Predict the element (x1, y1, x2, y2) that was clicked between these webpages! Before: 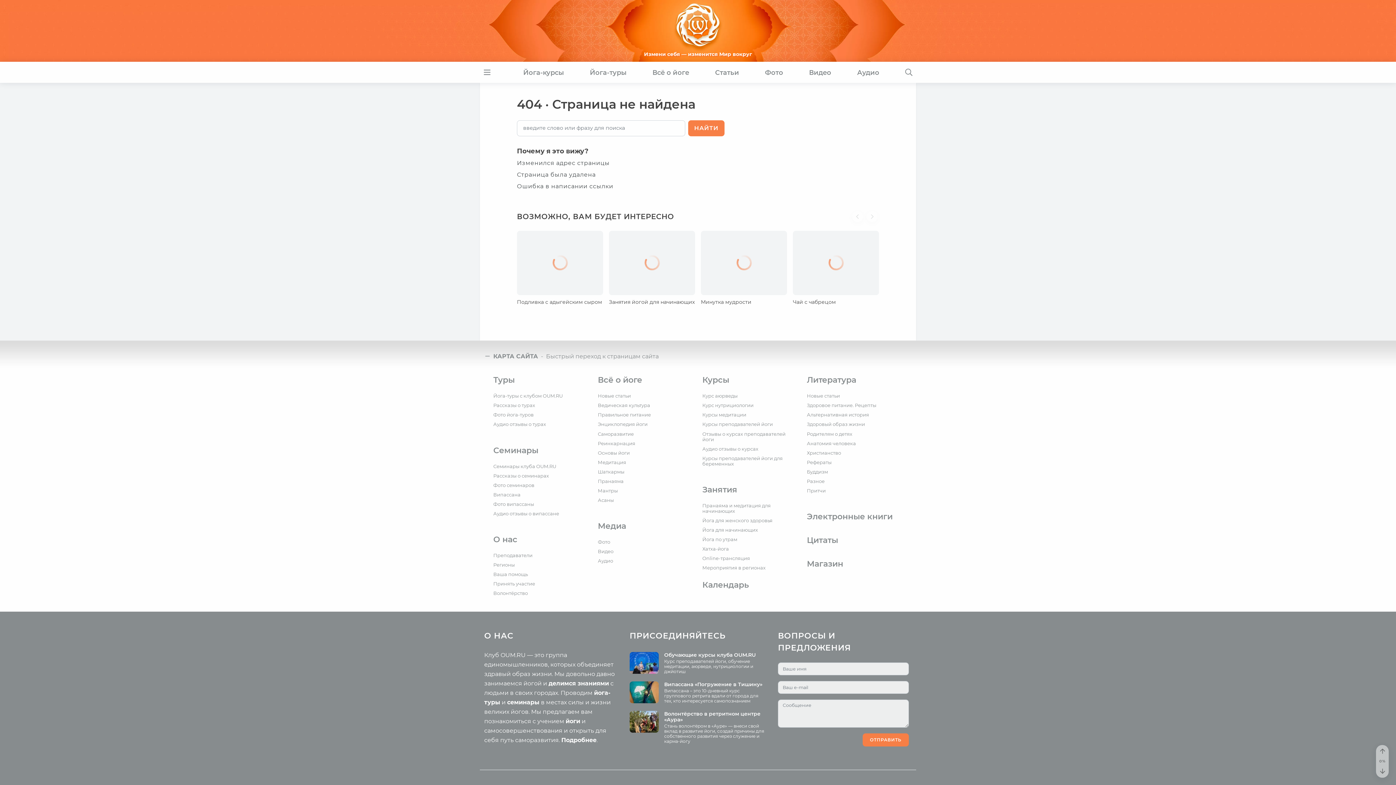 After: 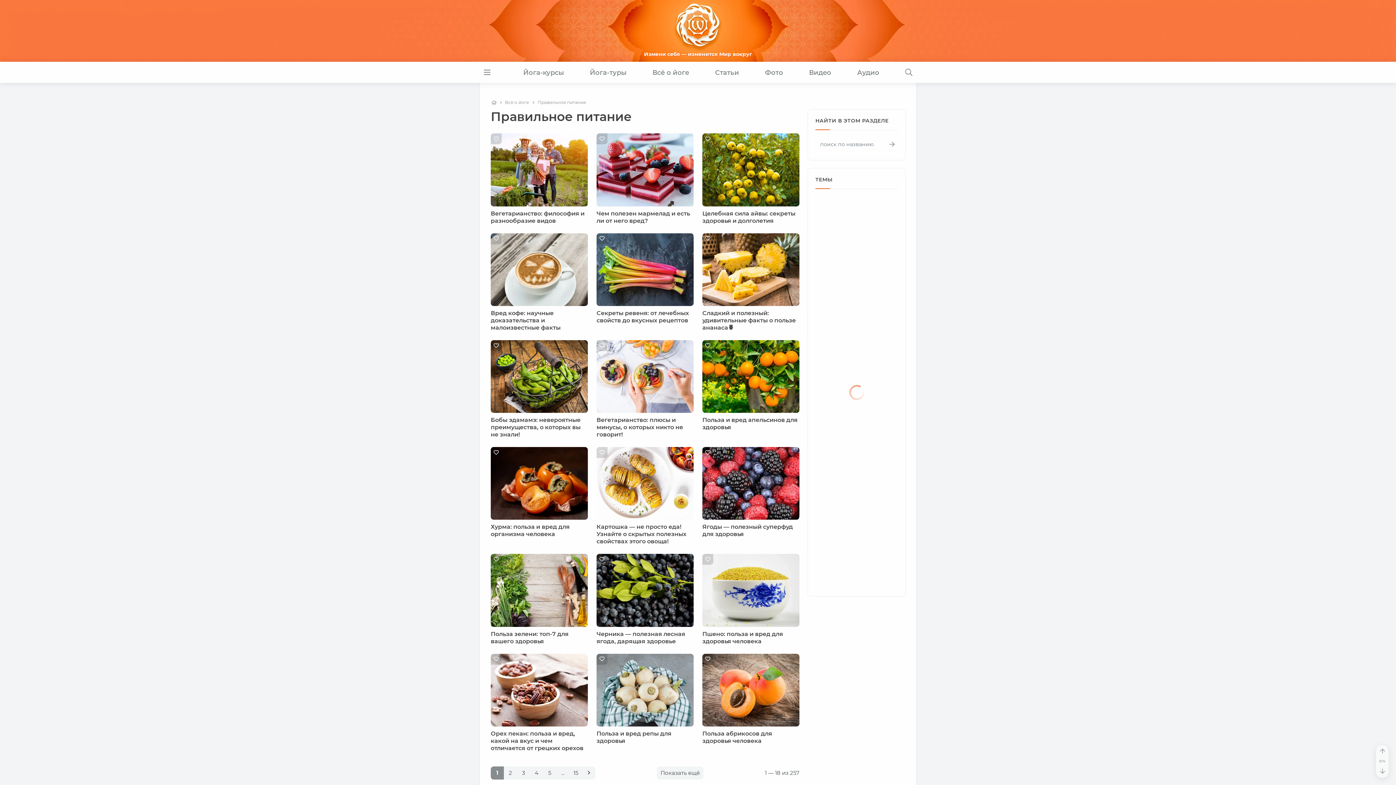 Action: label: Правильное питание bbox: (598, 412, 651, 417)